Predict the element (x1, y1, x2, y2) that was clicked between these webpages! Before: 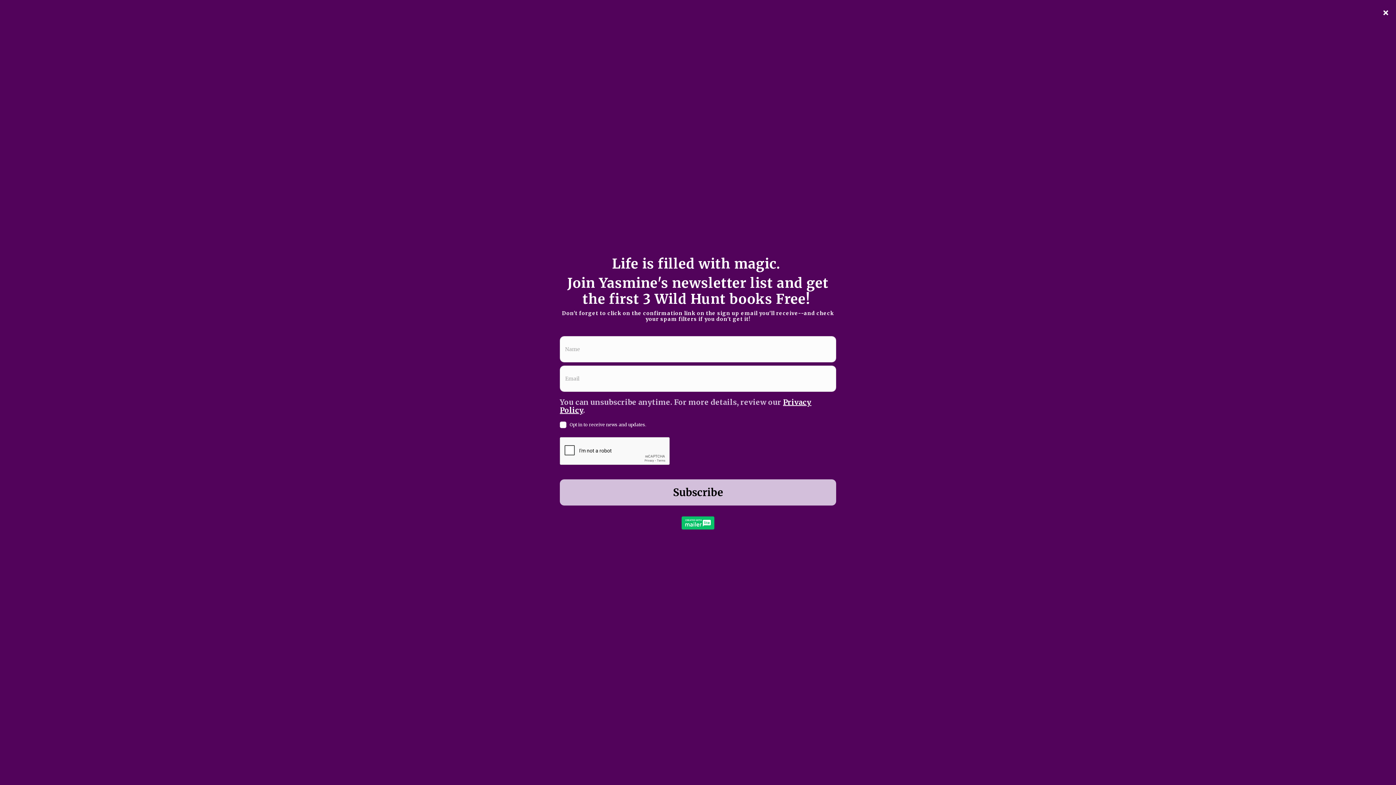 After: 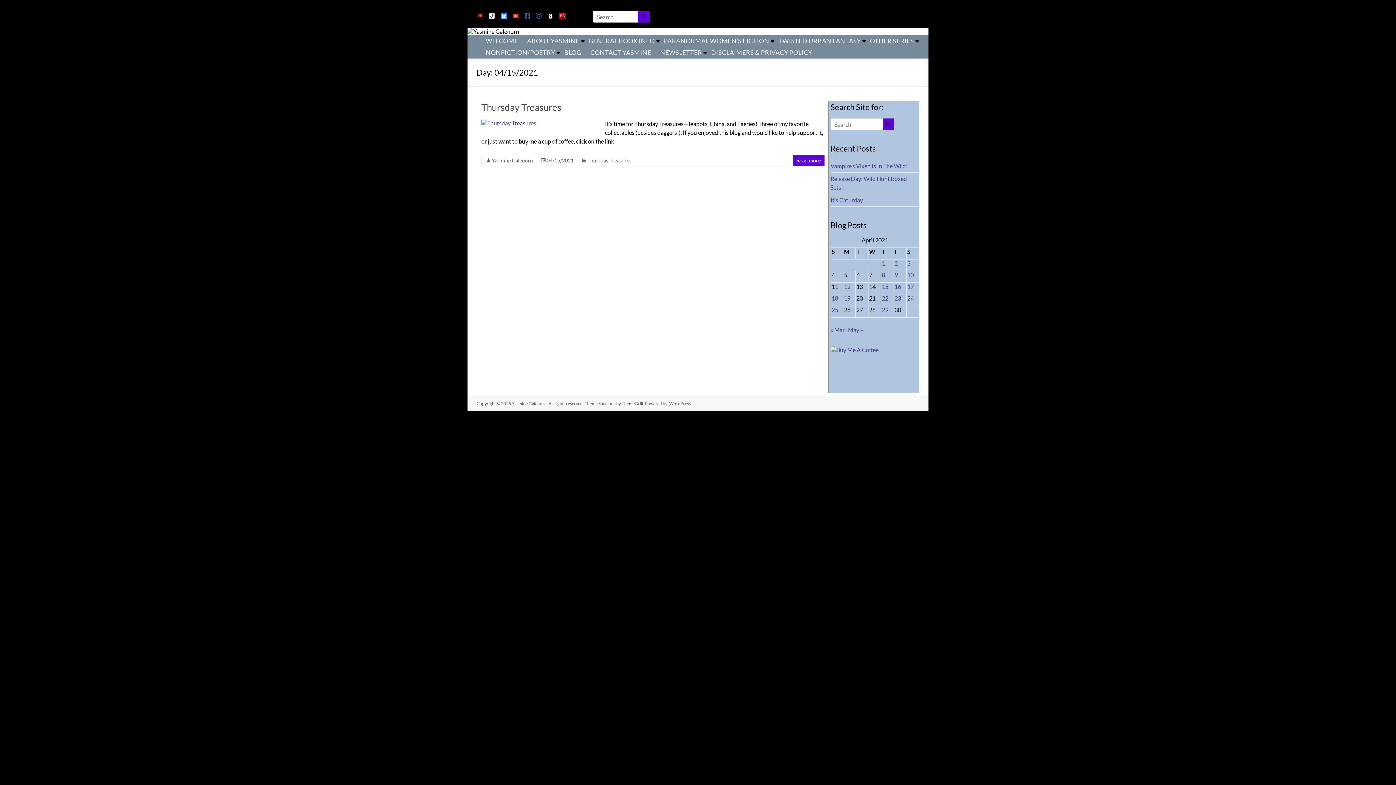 Action: label: Posts published on April 15, 2021 bbox: (882, 283, 888, 290)